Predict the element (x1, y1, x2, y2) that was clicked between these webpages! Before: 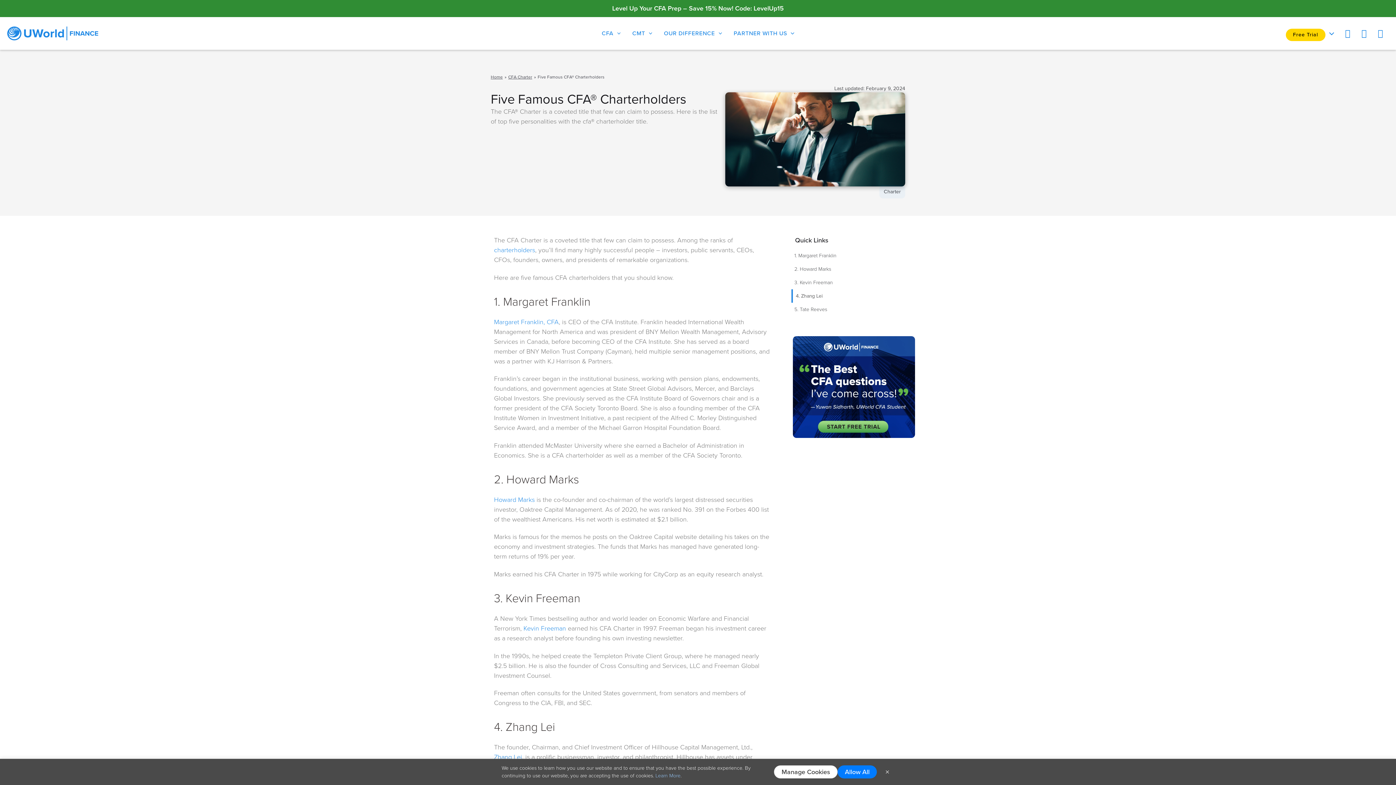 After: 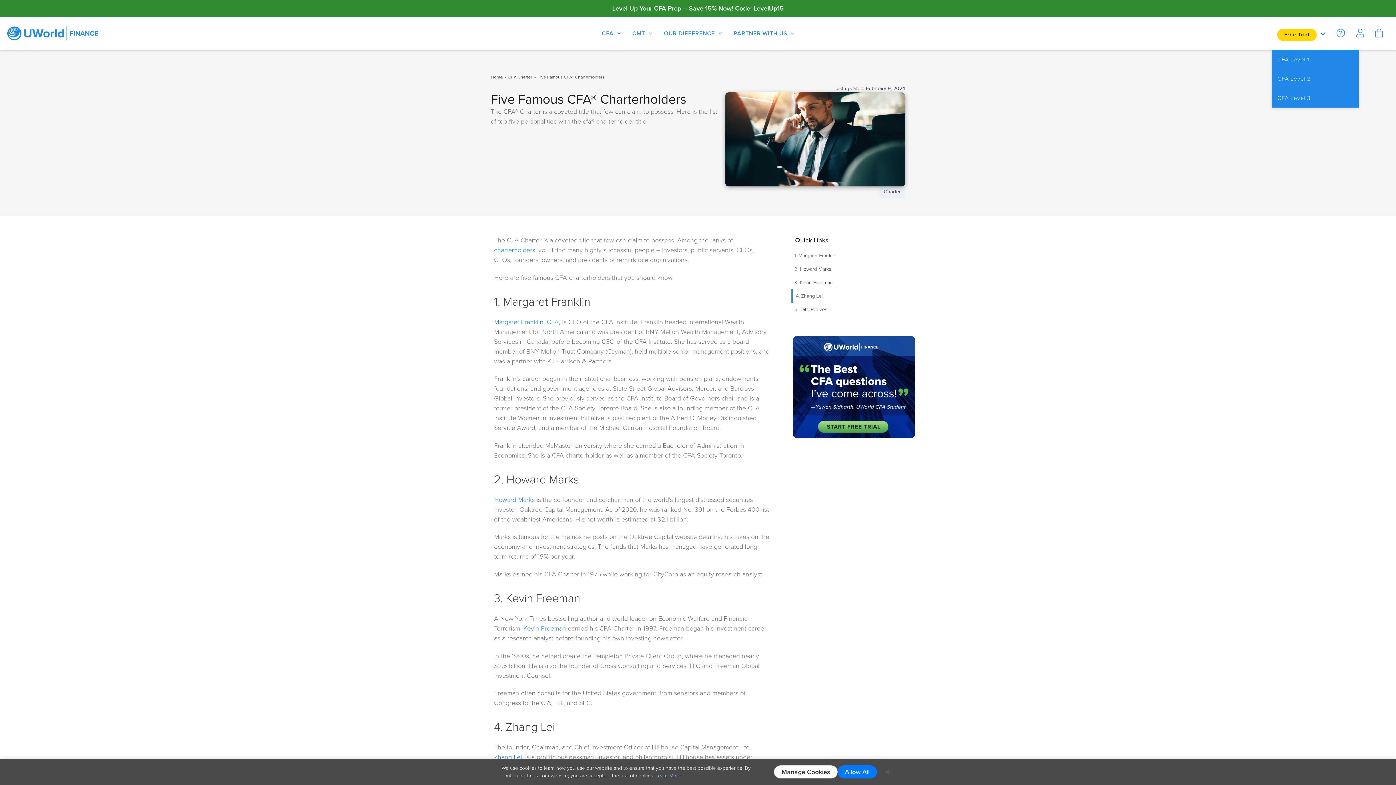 Action: bbox: (1280, 17, 1340, 49) label: Free Trial